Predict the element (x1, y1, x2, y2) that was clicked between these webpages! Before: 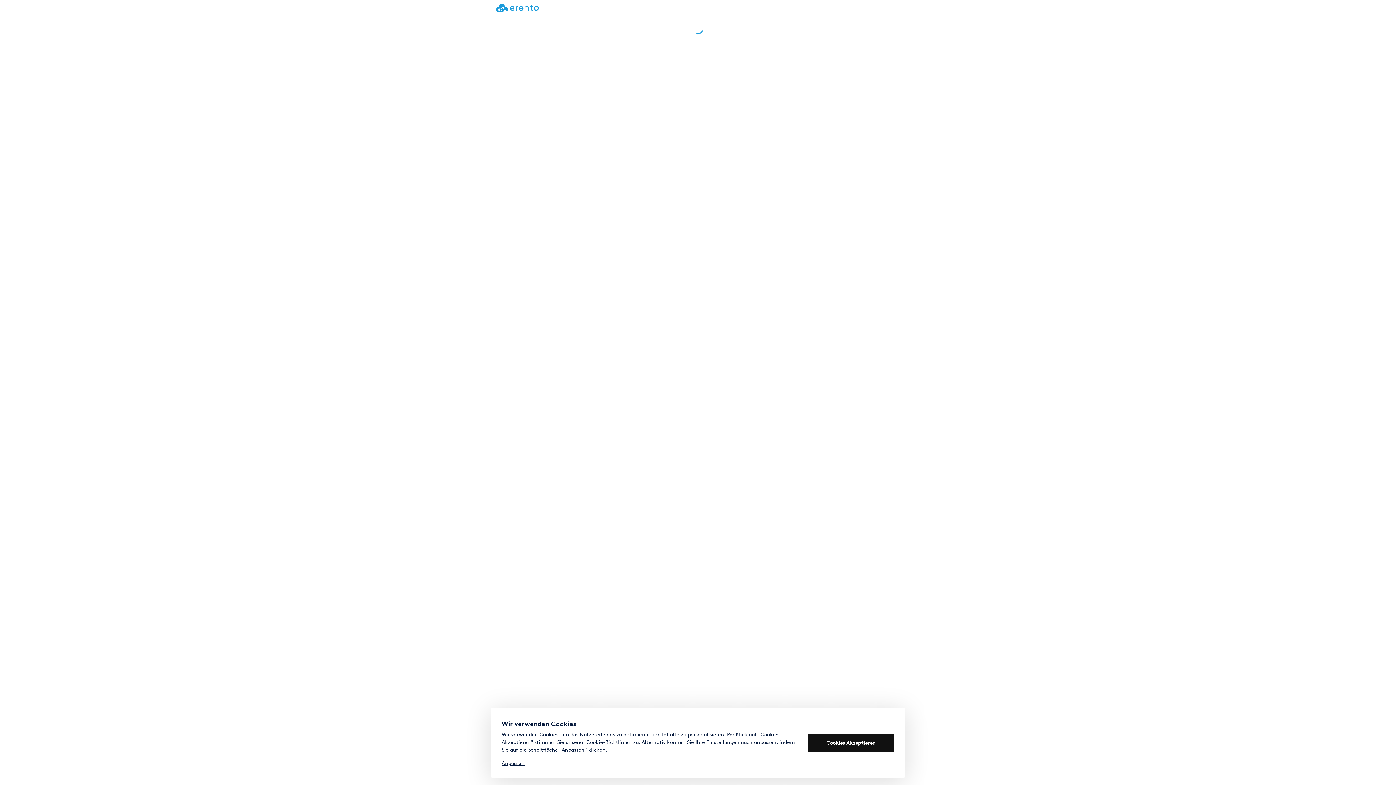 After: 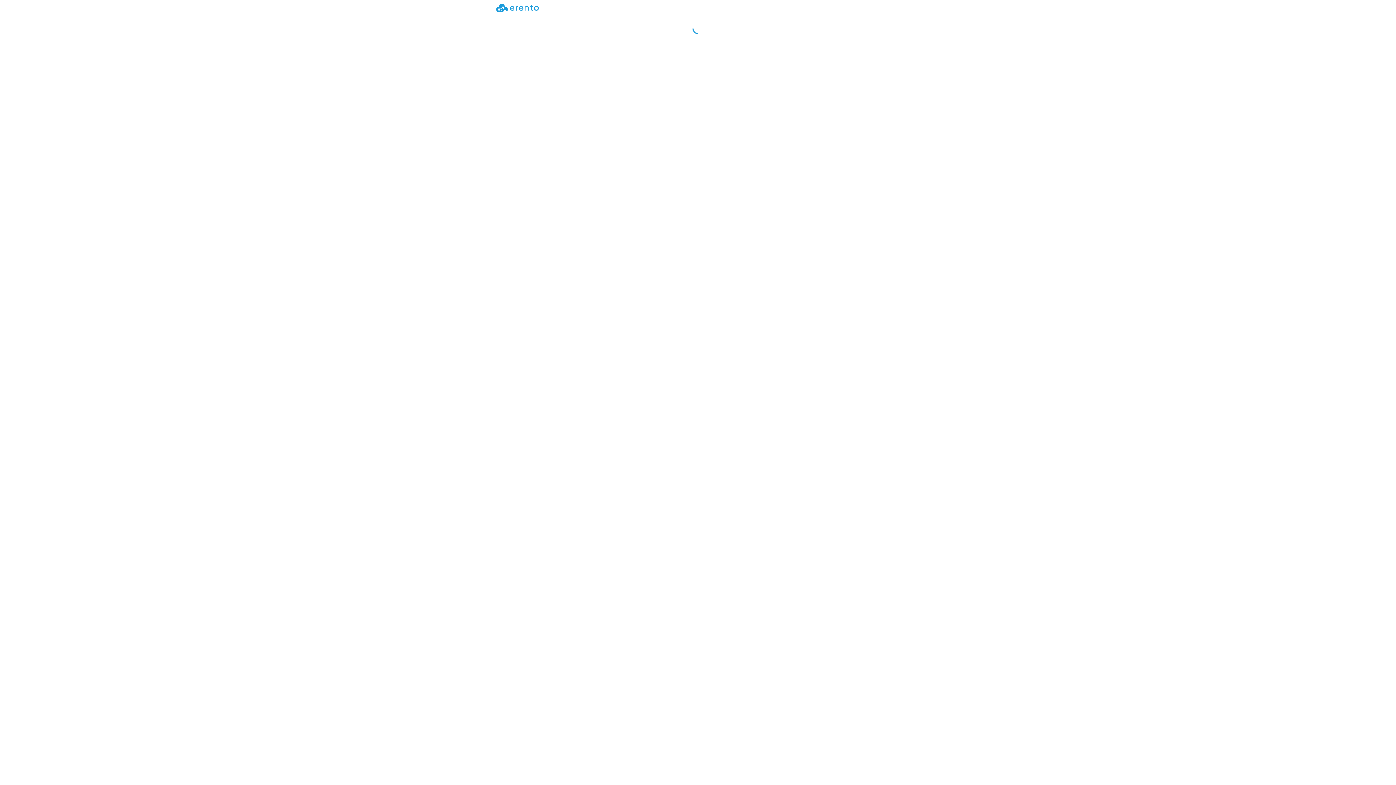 Action: bbox: (808, 734, 894, 752) label: Cookies Akzeptieren